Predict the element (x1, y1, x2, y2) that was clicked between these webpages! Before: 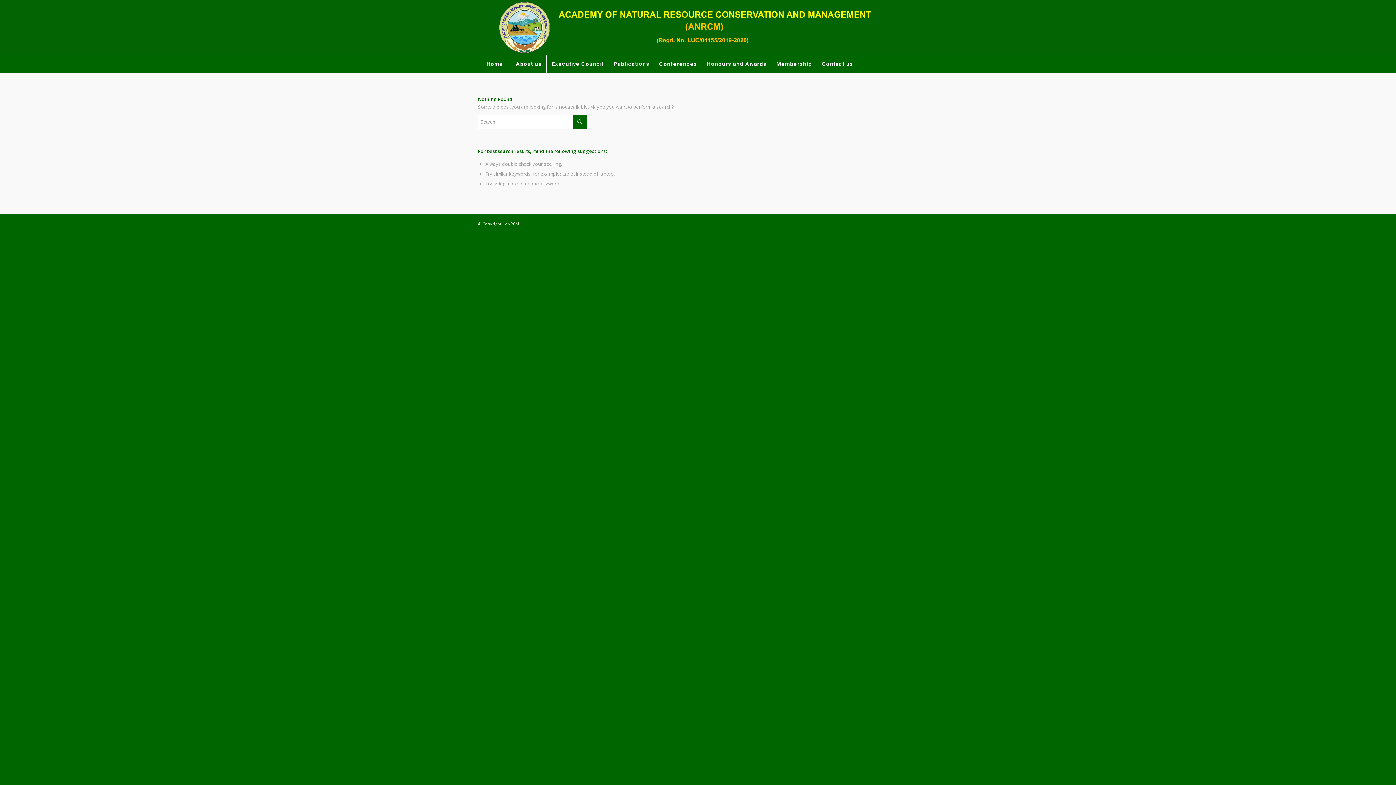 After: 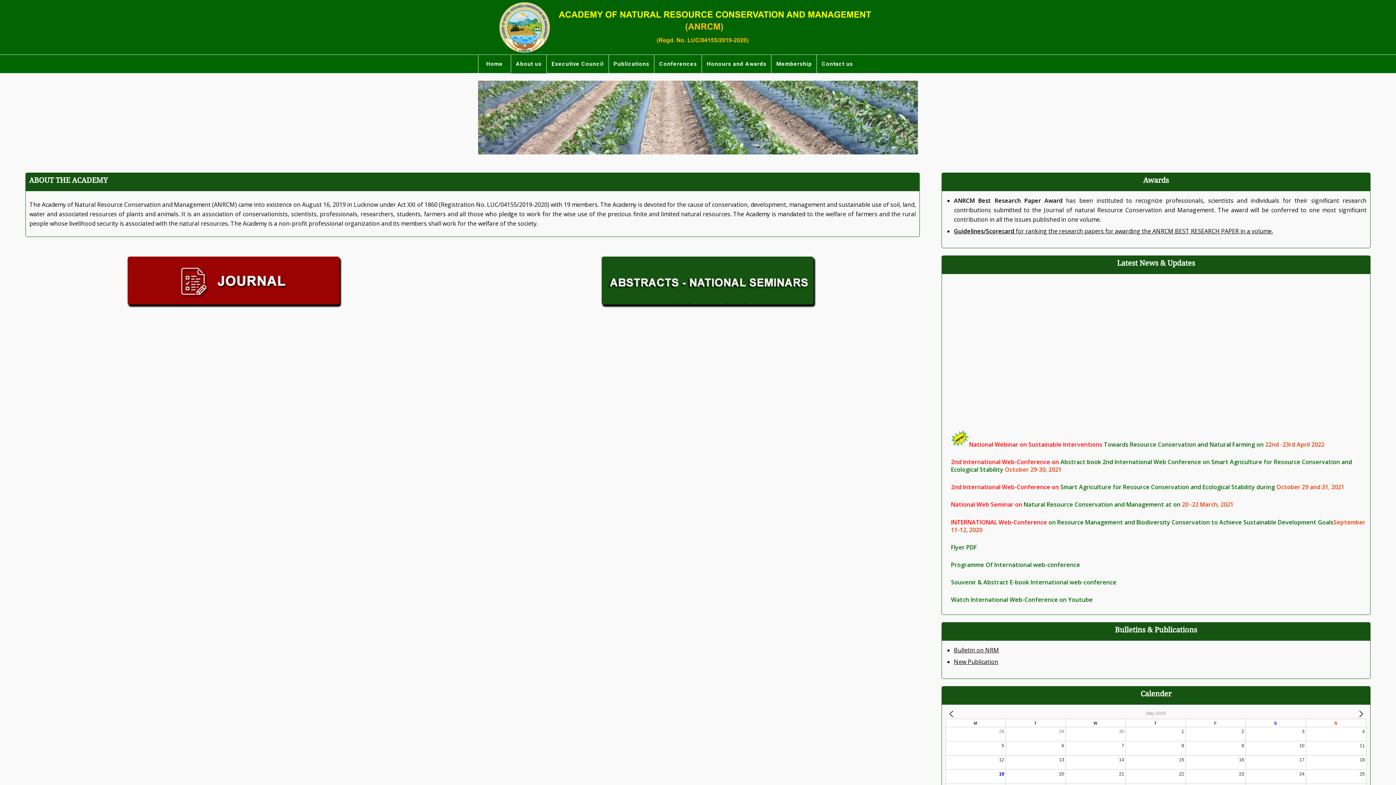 Action: label: About us bbox: (510, 54, 546, 73)